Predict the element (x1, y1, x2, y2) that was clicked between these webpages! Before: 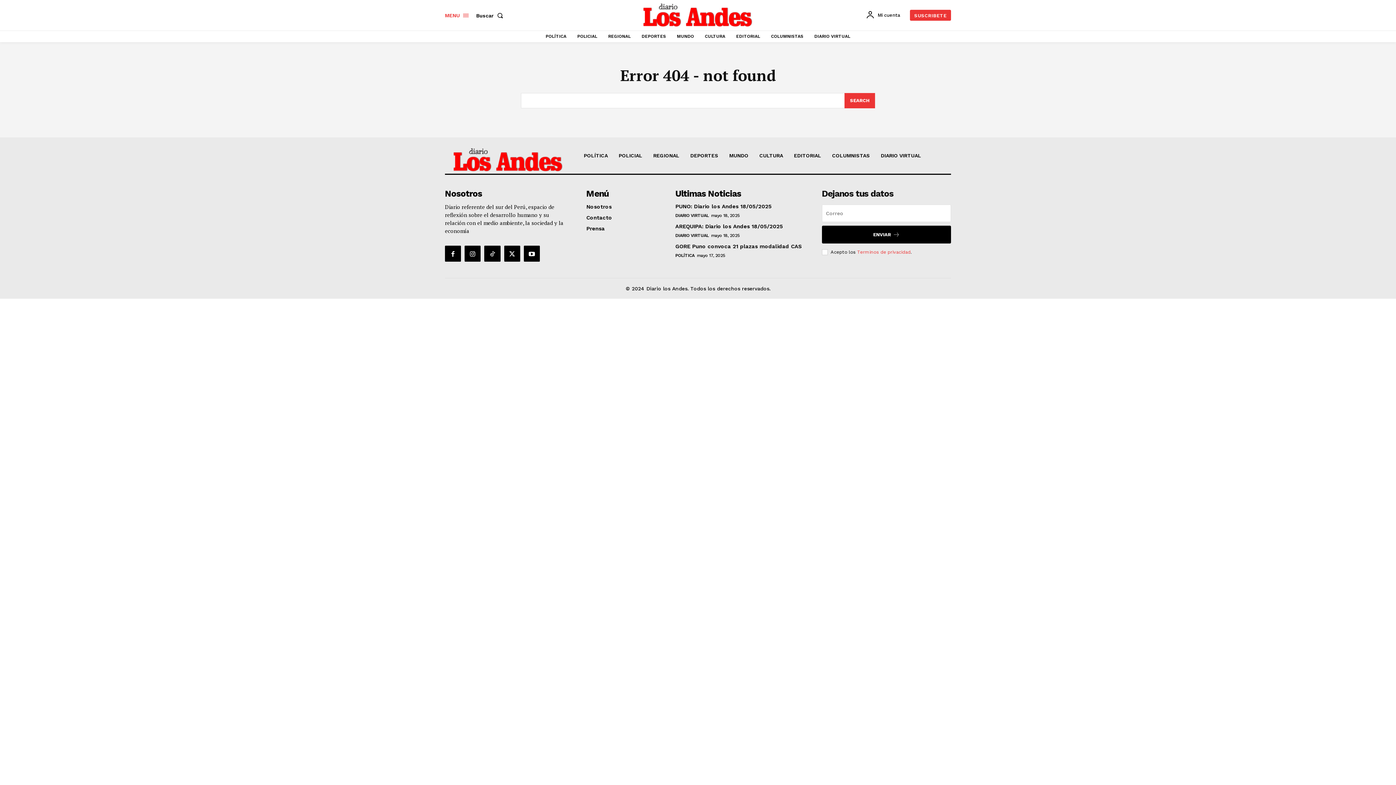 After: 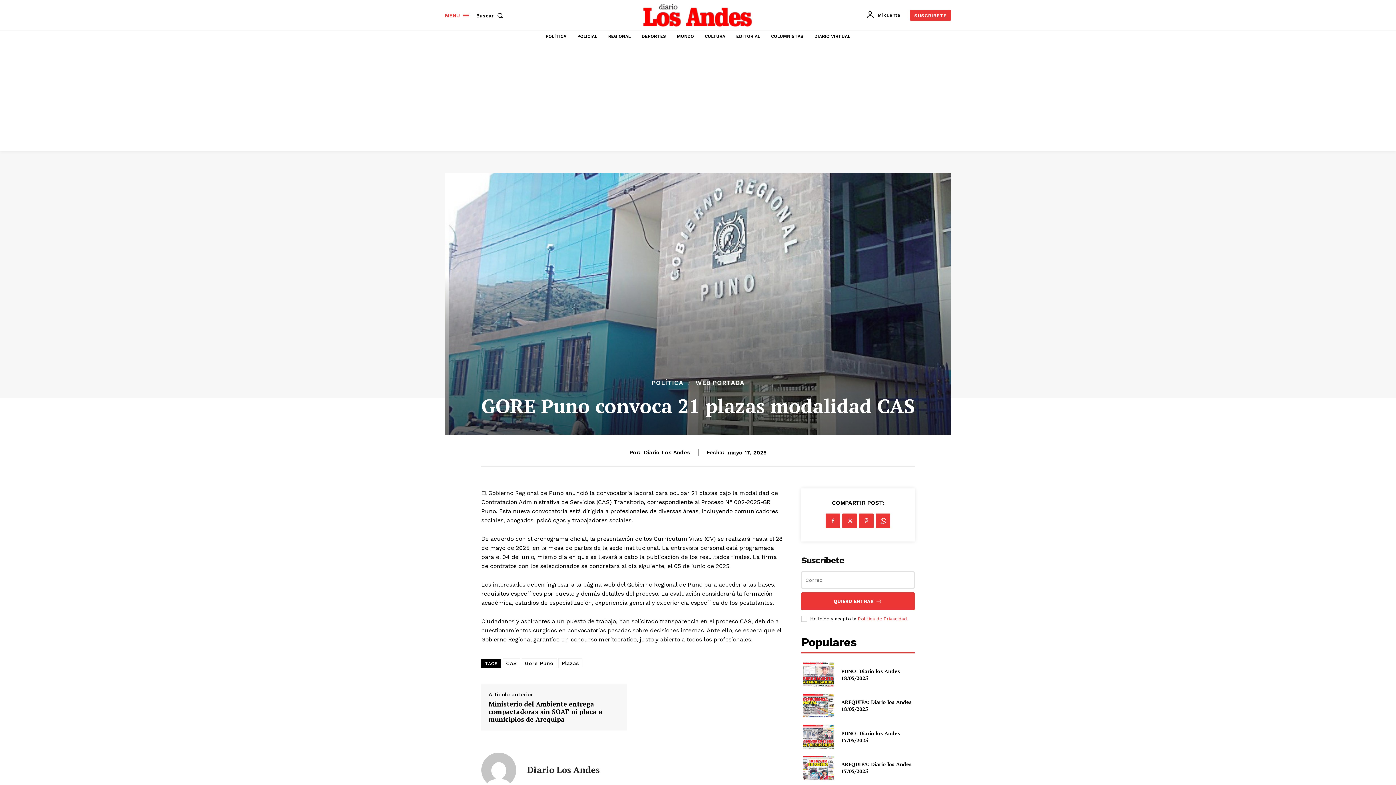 Action: bbox: (675, 243, 802, 249) label: GORE Puno convoca 21 plazas modalidad CAS